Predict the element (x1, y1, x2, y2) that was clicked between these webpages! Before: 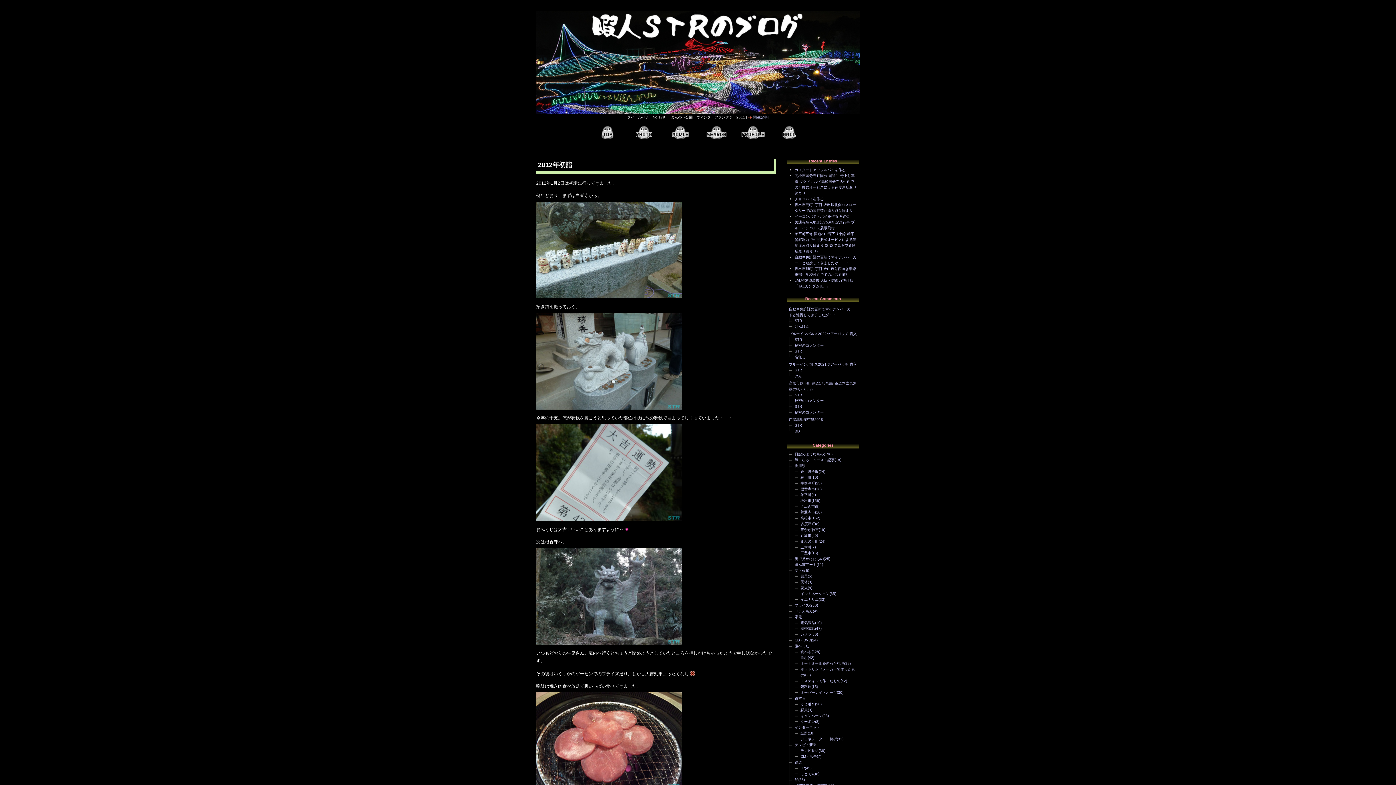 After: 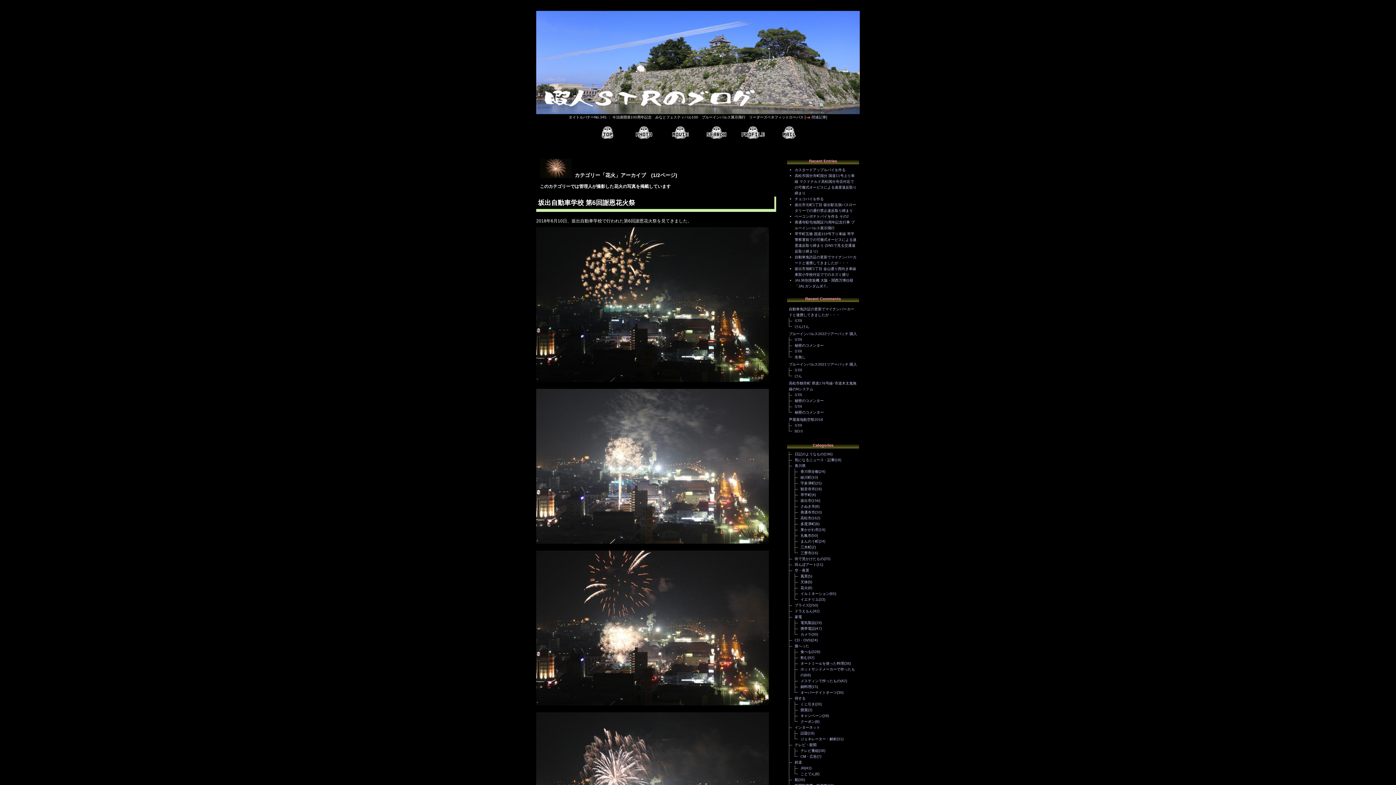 Action: bbox: (800, 586, 808, 590) label: 花火